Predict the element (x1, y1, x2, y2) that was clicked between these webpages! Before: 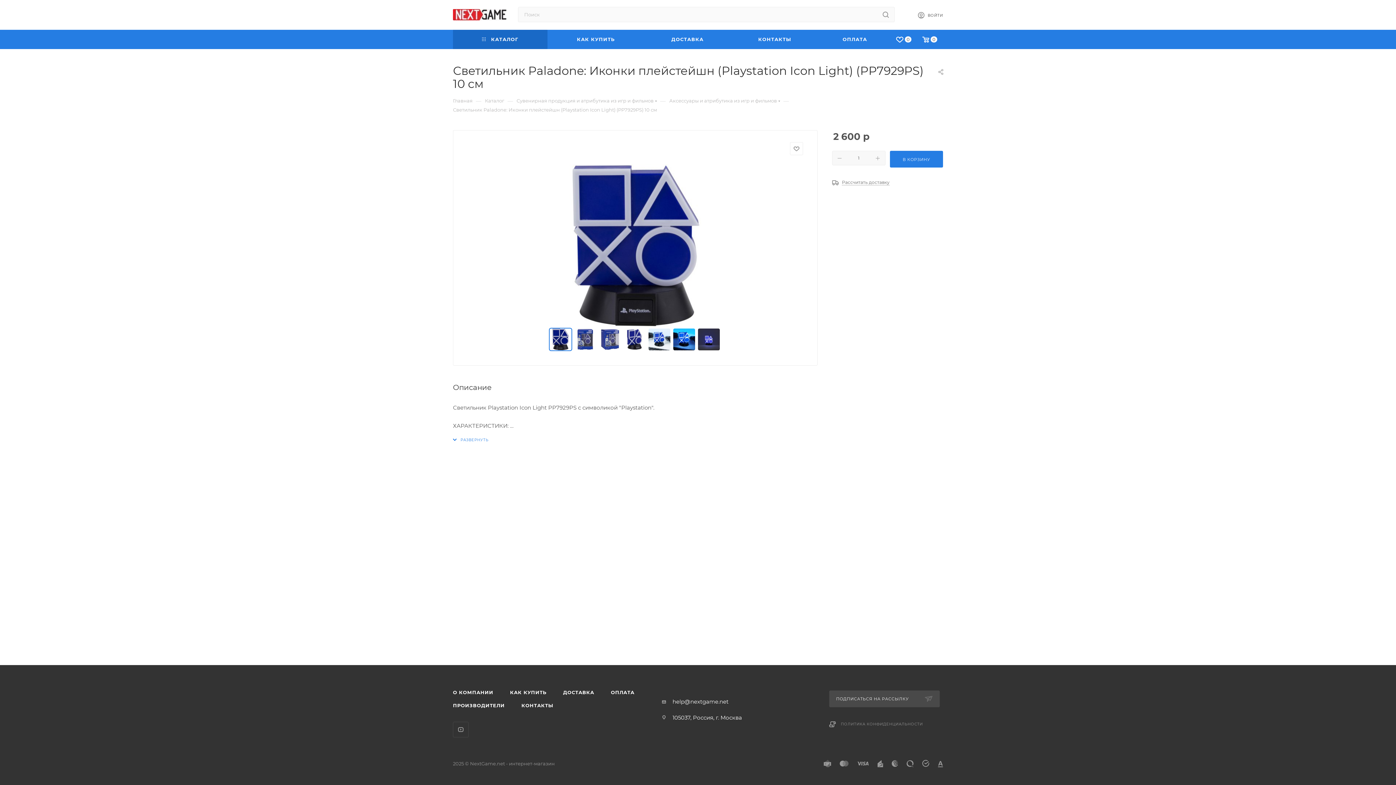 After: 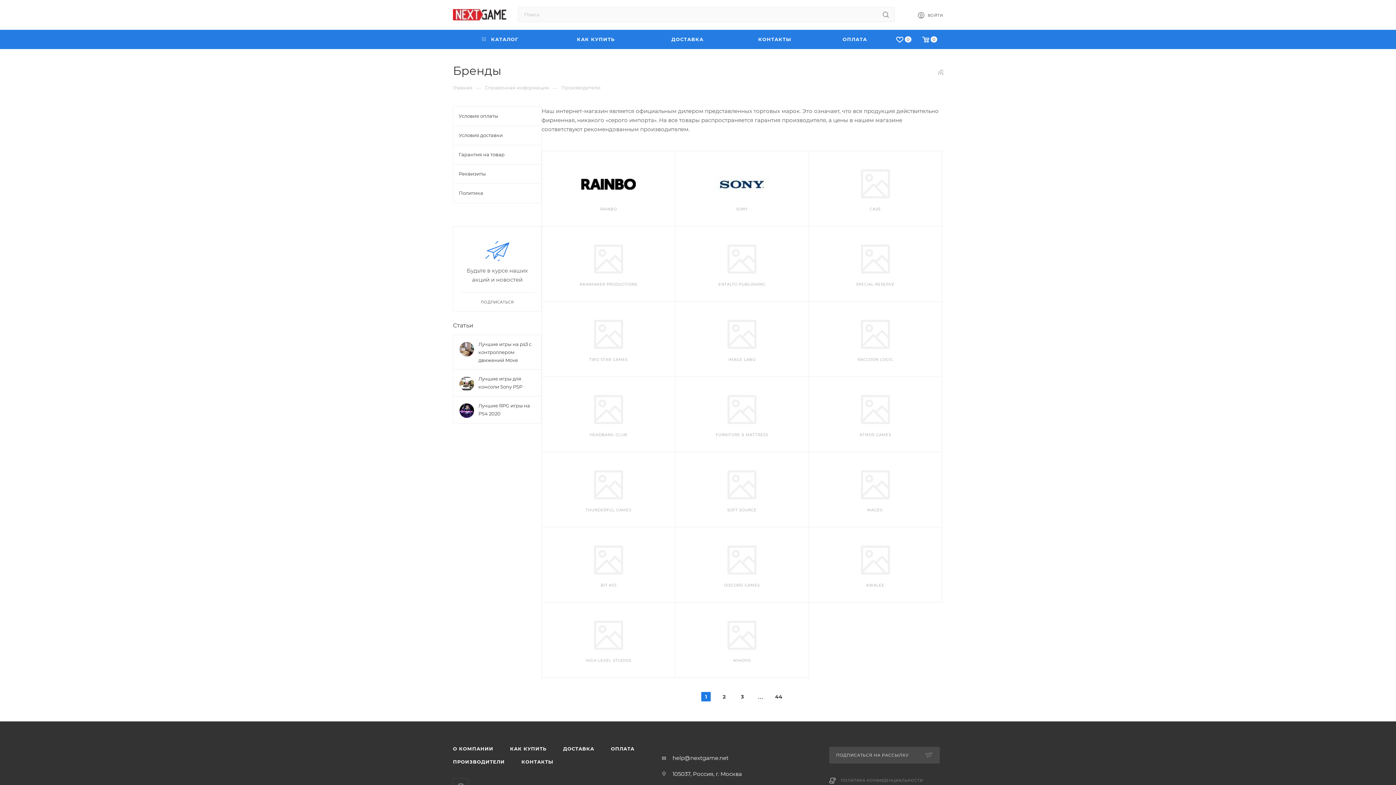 Action: bbox: (445, 699, 512, 712) label: ПРОИЗВОДИТЕЛИ